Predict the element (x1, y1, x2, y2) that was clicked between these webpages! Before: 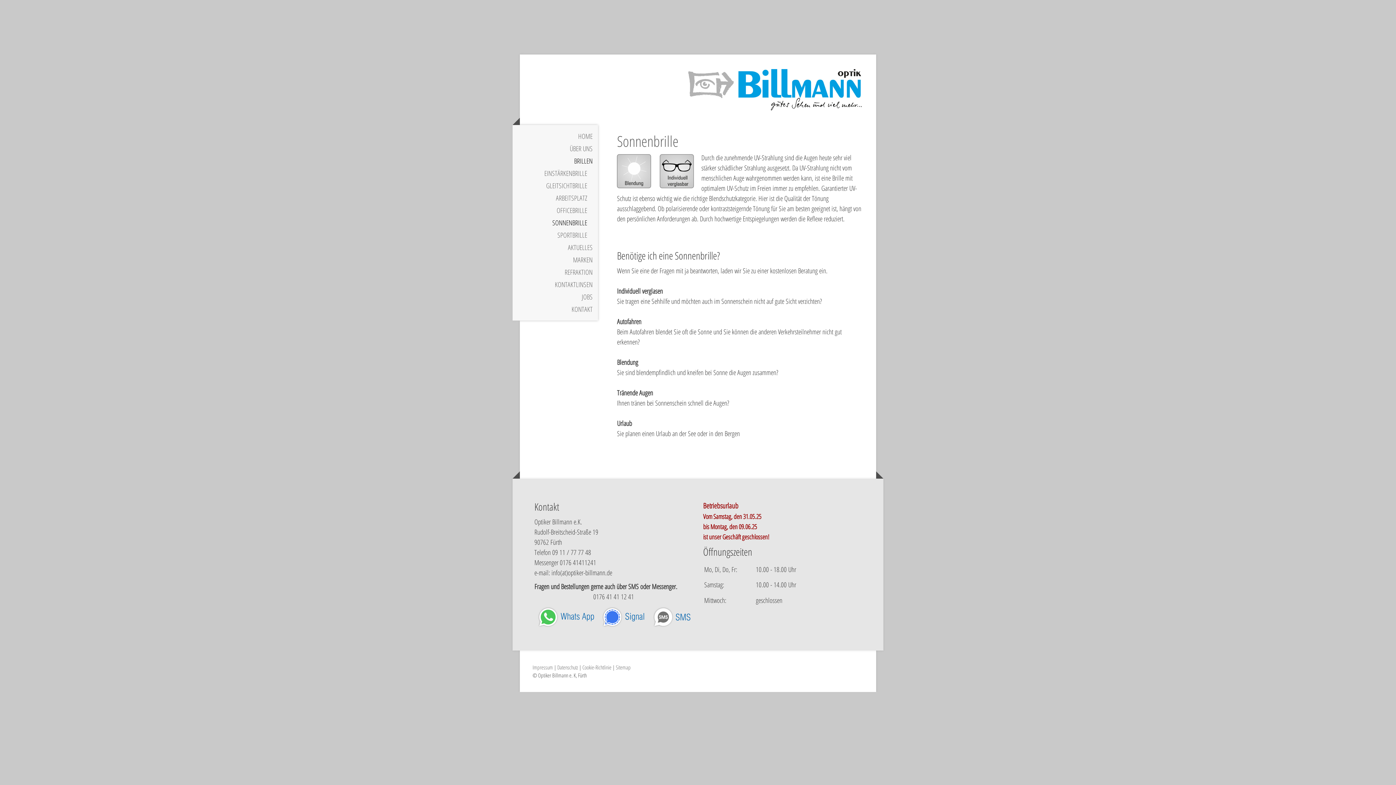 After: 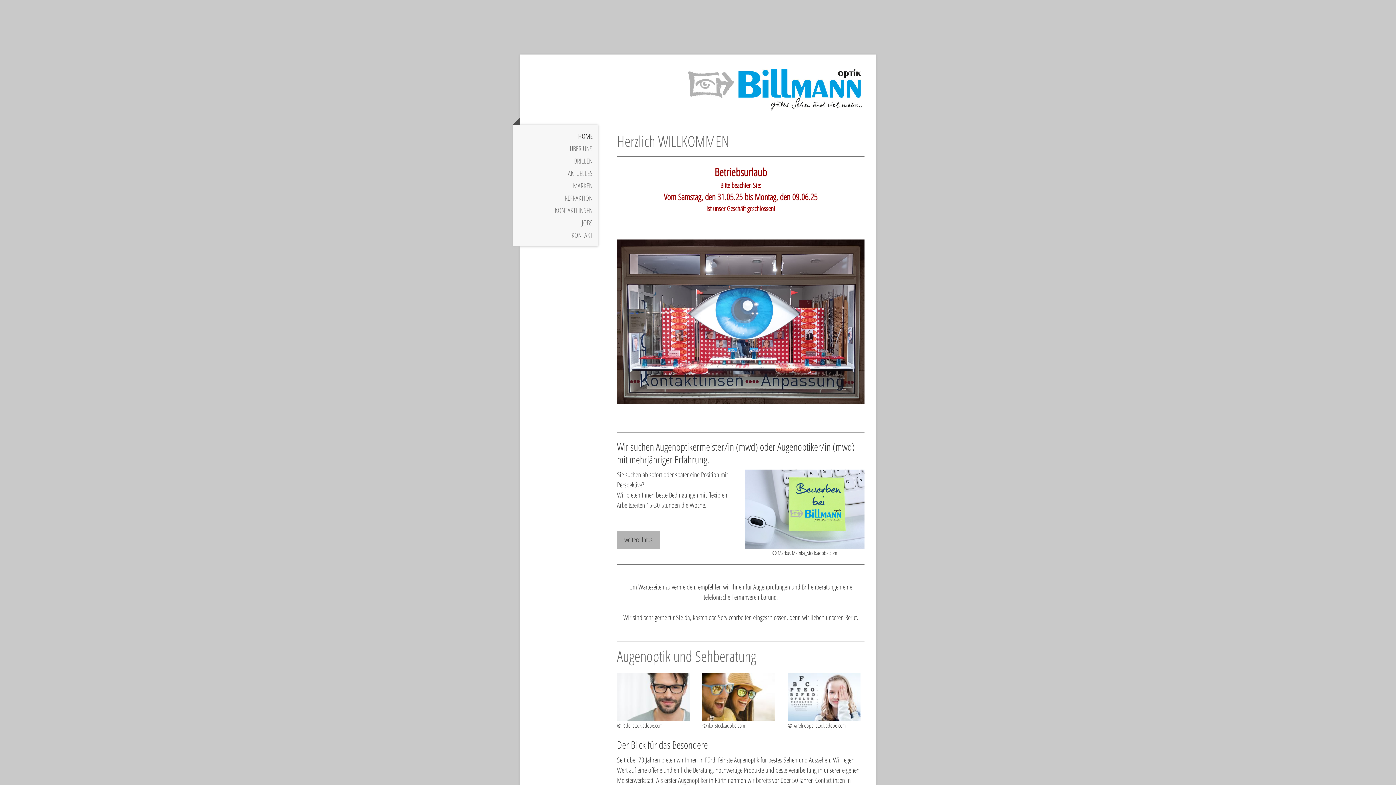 Action: bbox: (512, 130, 598, 142) label: HOME